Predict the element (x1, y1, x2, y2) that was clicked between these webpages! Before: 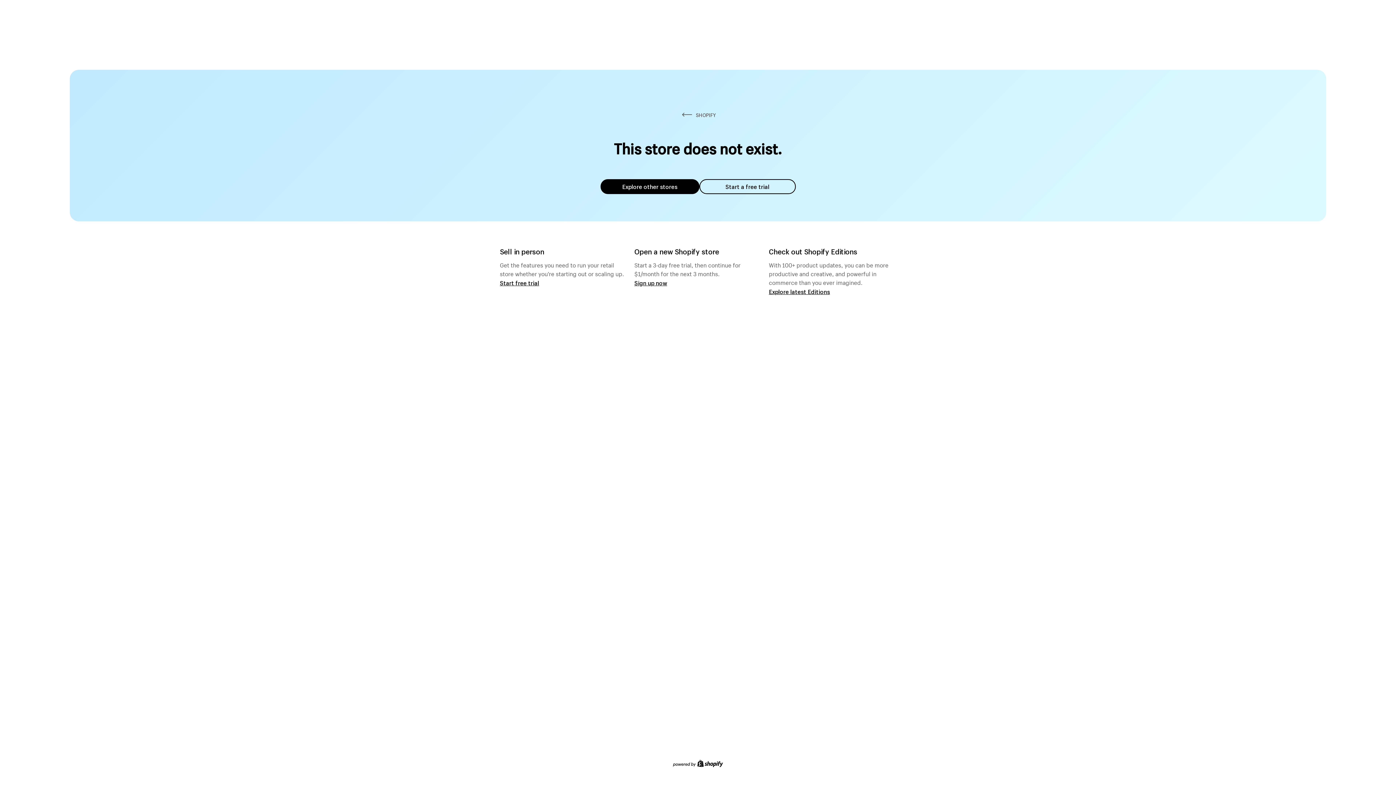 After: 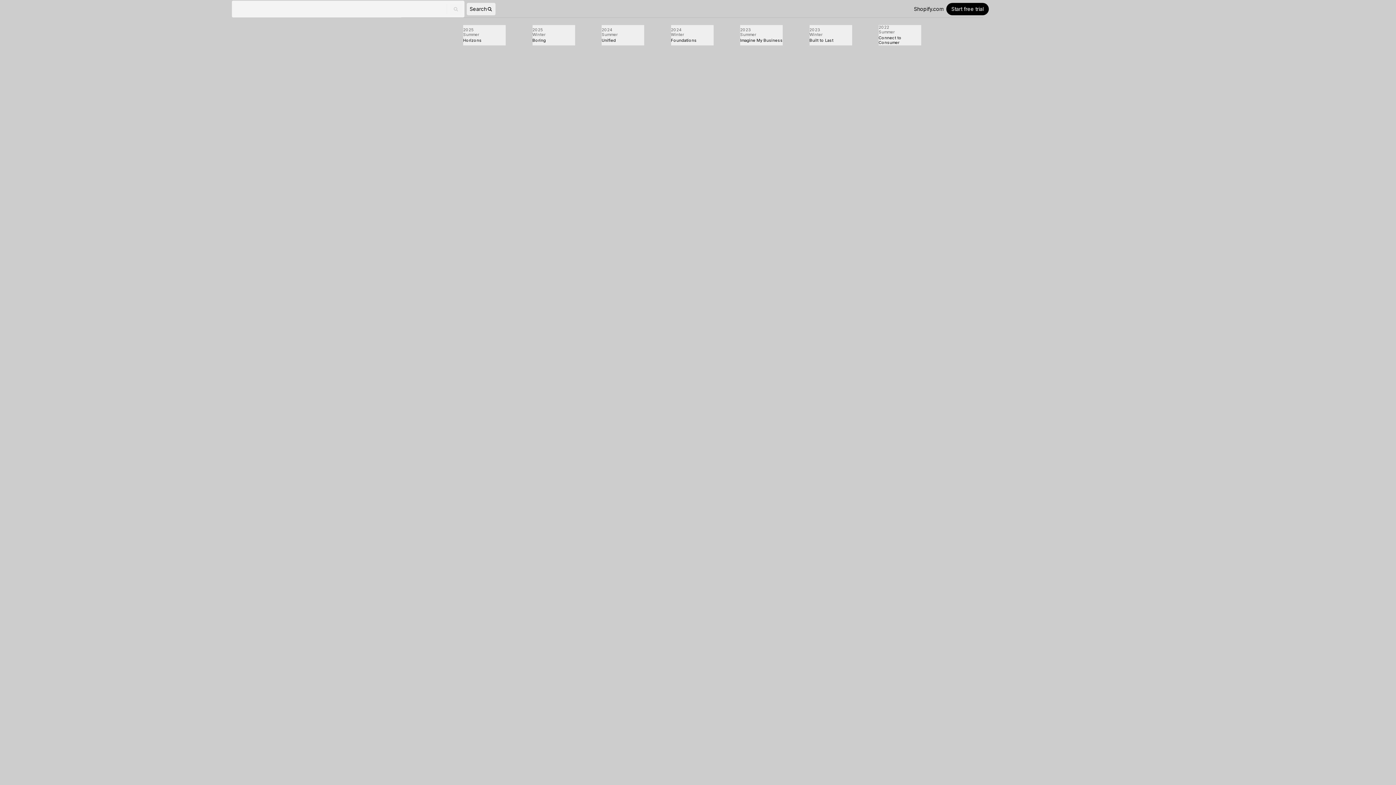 Action: label: Explore latest Editions bbox: (769, 287, 830, 295)